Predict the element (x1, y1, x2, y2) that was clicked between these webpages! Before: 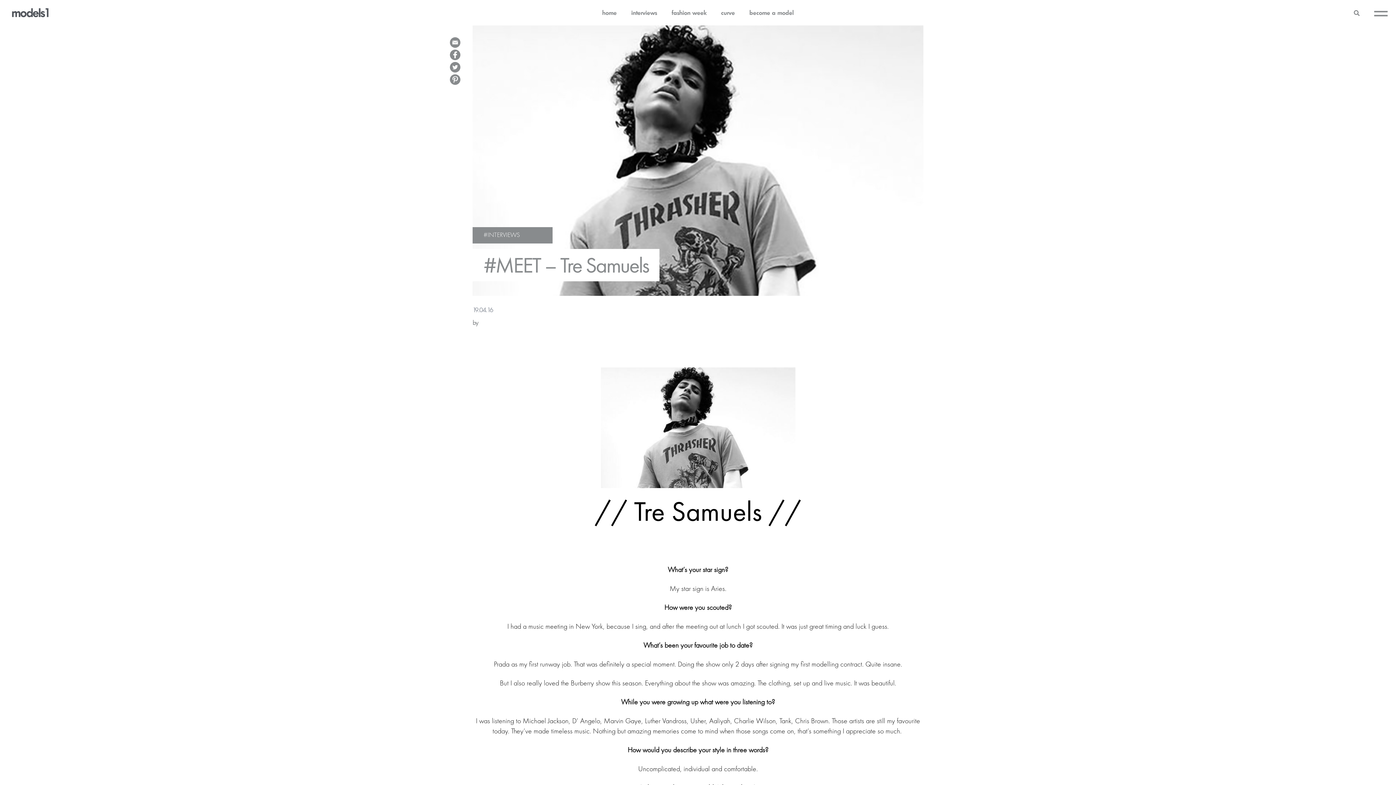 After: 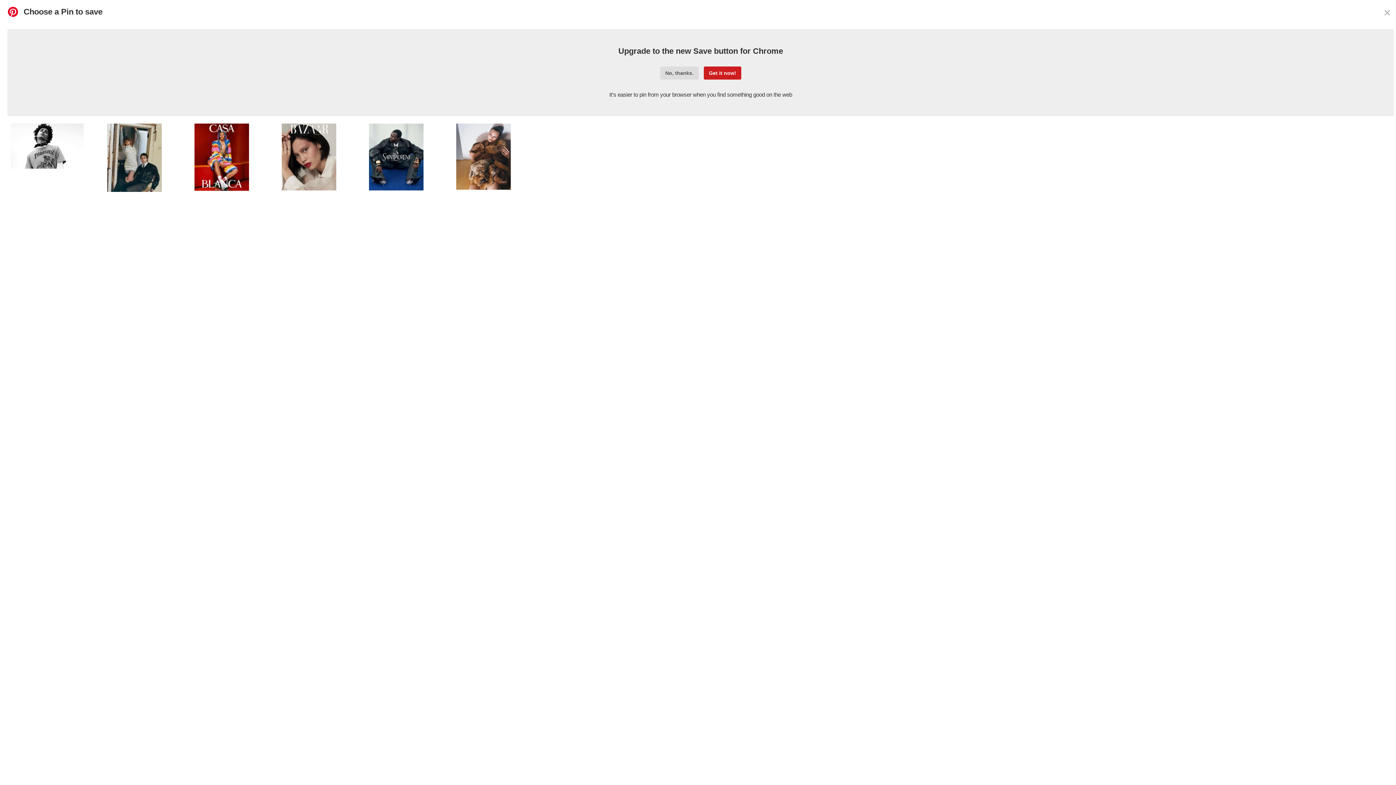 Action: bbox: (450, 74, 460, 84)